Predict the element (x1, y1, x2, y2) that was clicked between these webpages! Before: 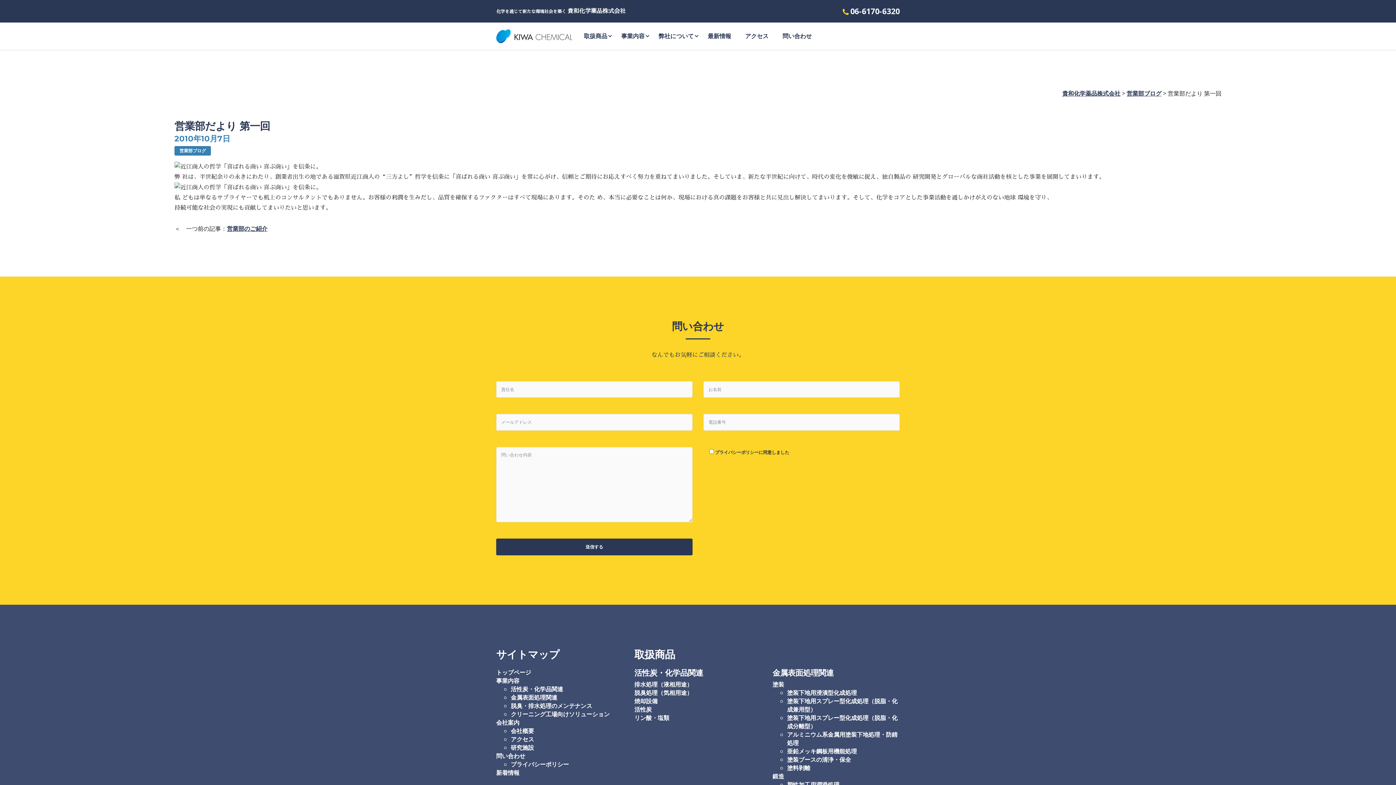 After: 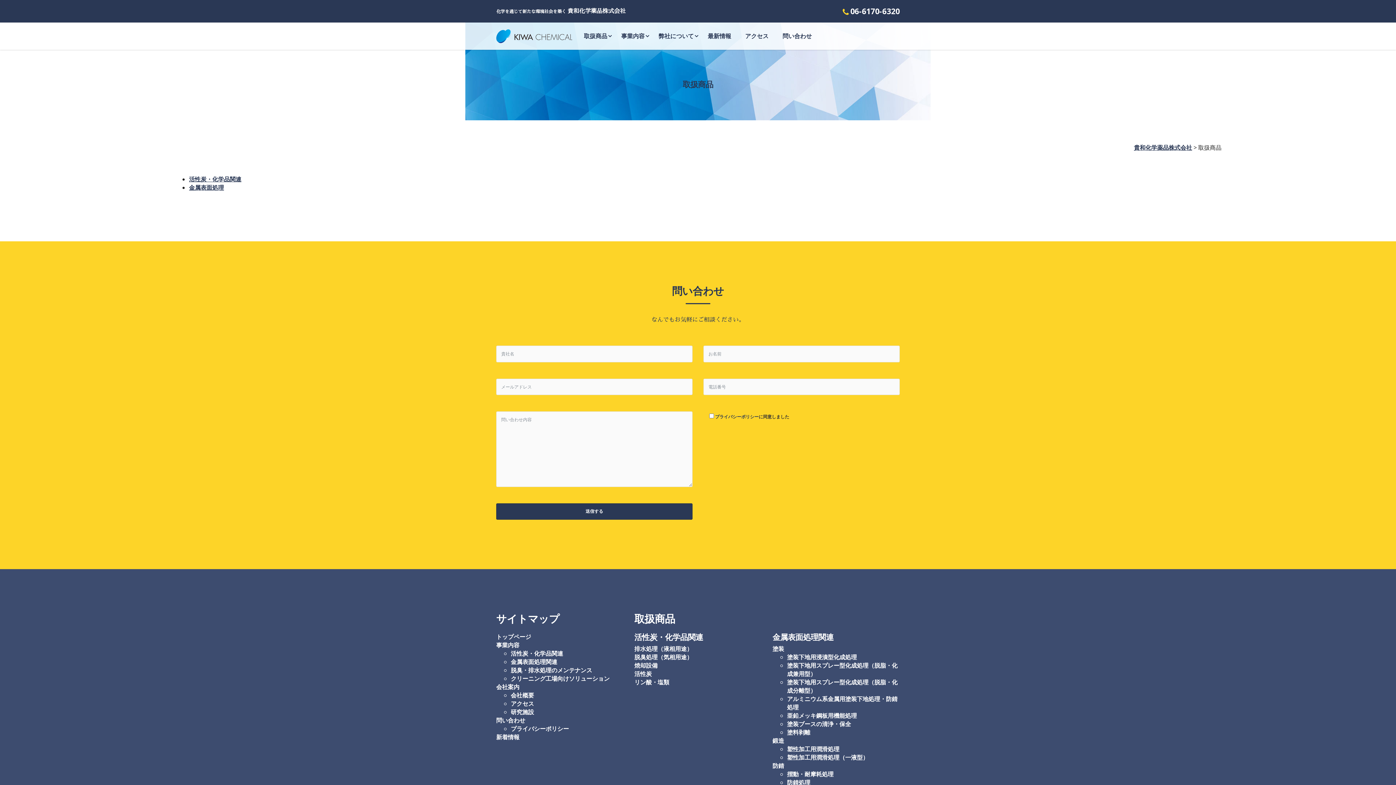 Action: bbox: (634, 648, 675, 660) label: 取扱商品